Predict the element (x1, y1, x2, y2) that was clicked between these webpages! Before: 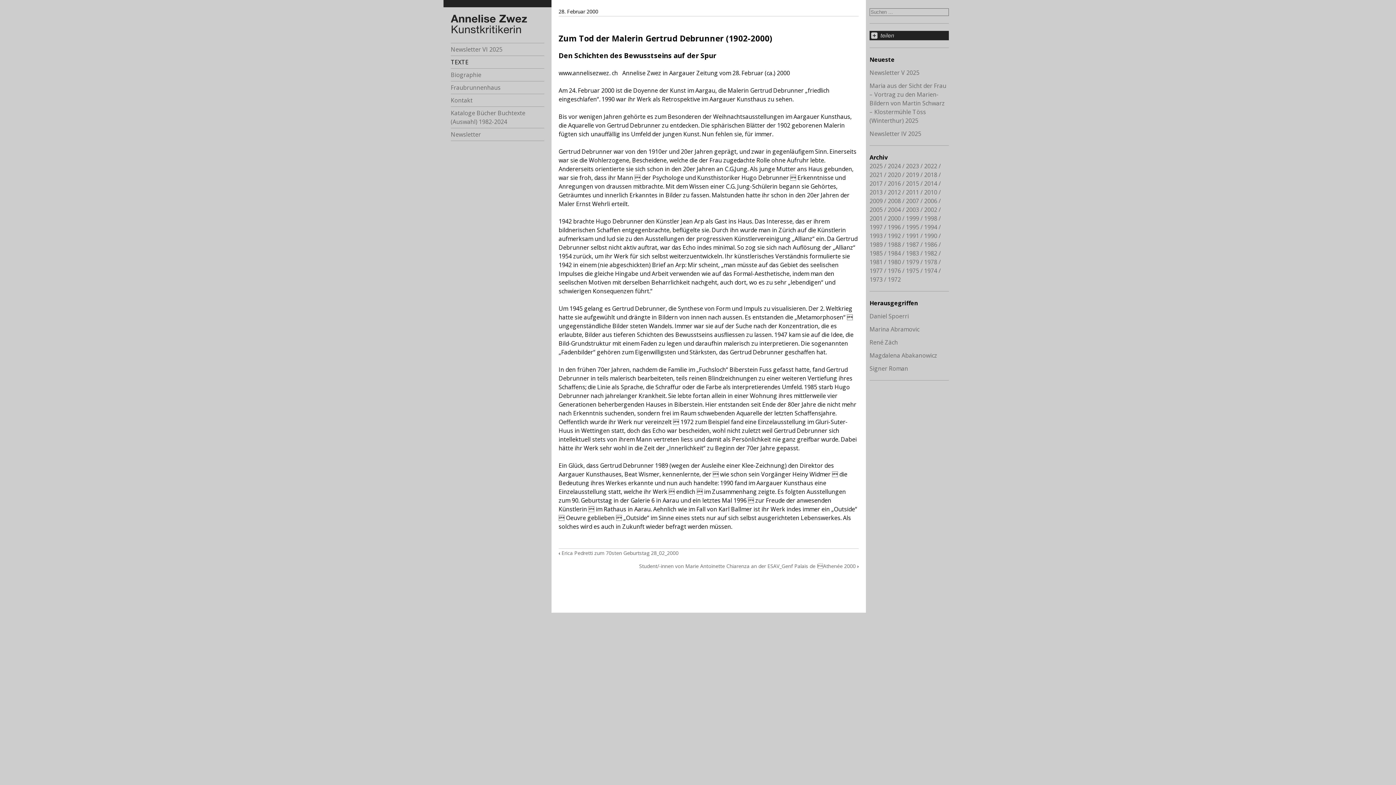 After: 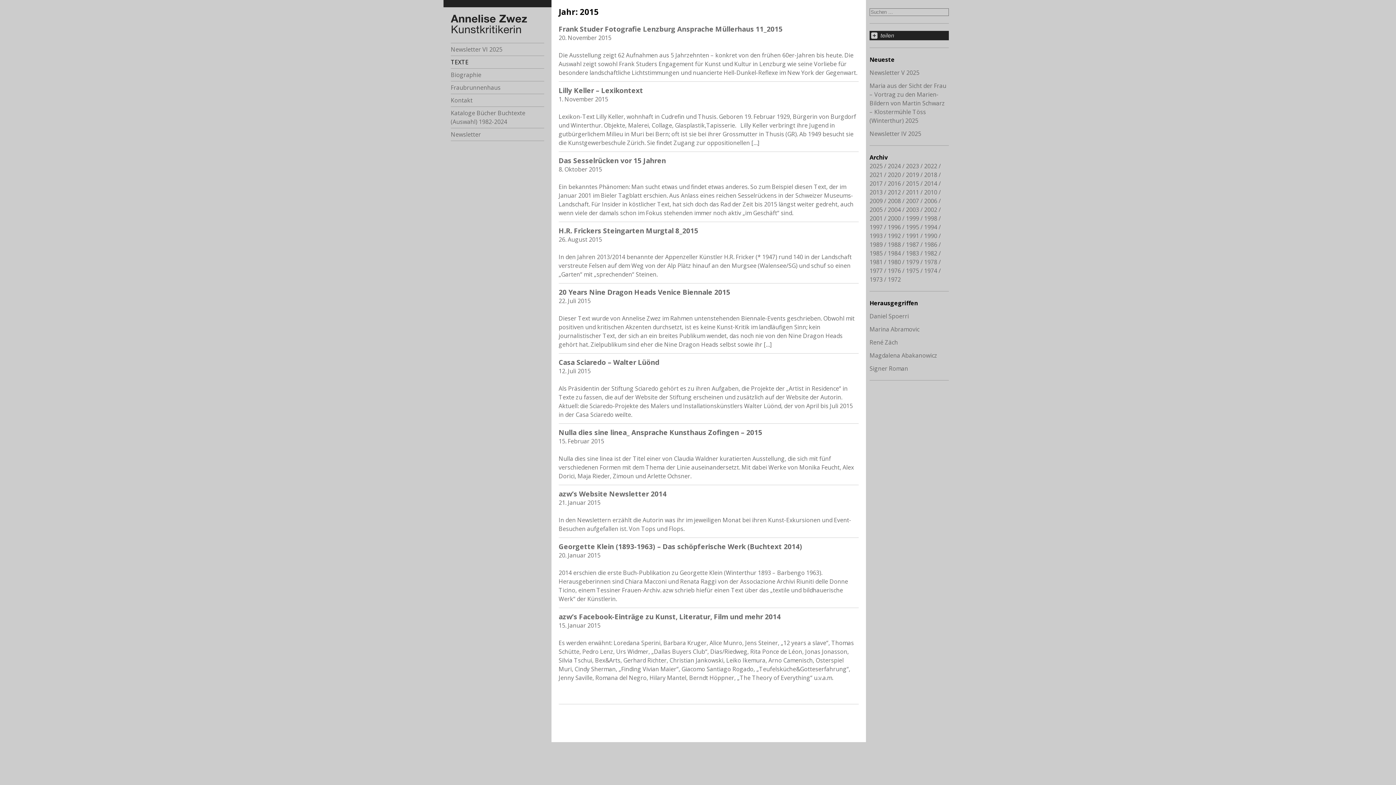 Action: bbox: (906, 179, 919, 187) label: 2015